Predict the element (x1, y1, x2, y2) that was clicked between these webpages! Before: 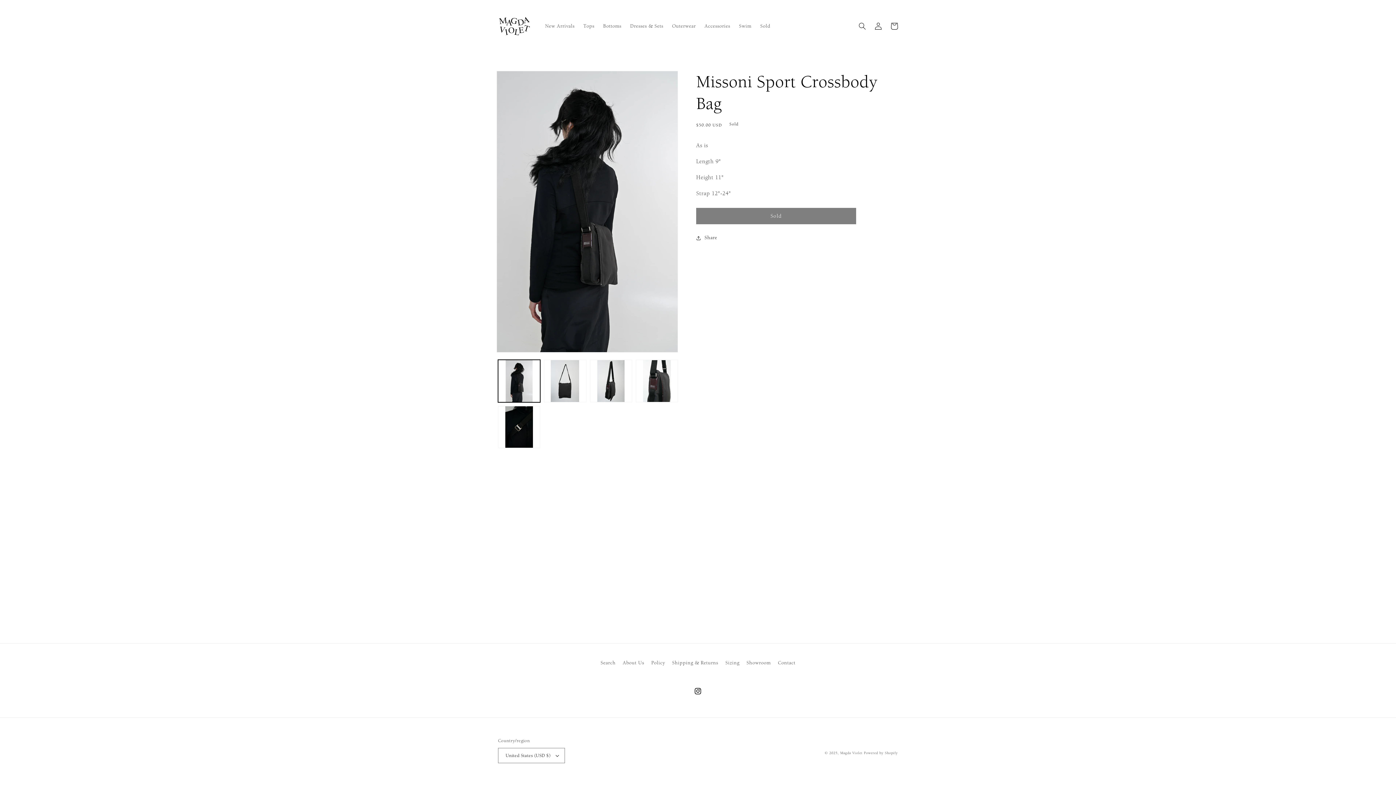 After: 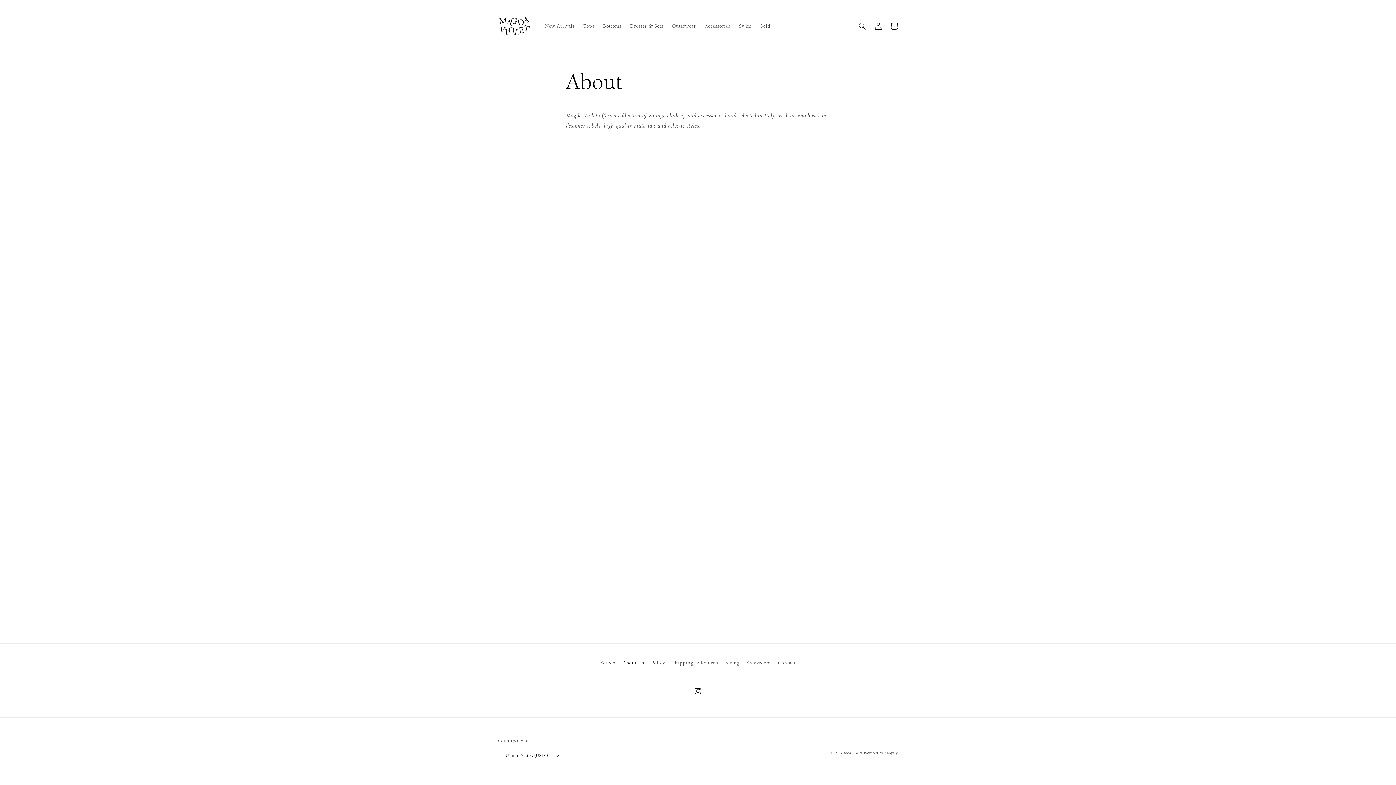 Action: bbox: (622, 657, 644, 669) label: About Us